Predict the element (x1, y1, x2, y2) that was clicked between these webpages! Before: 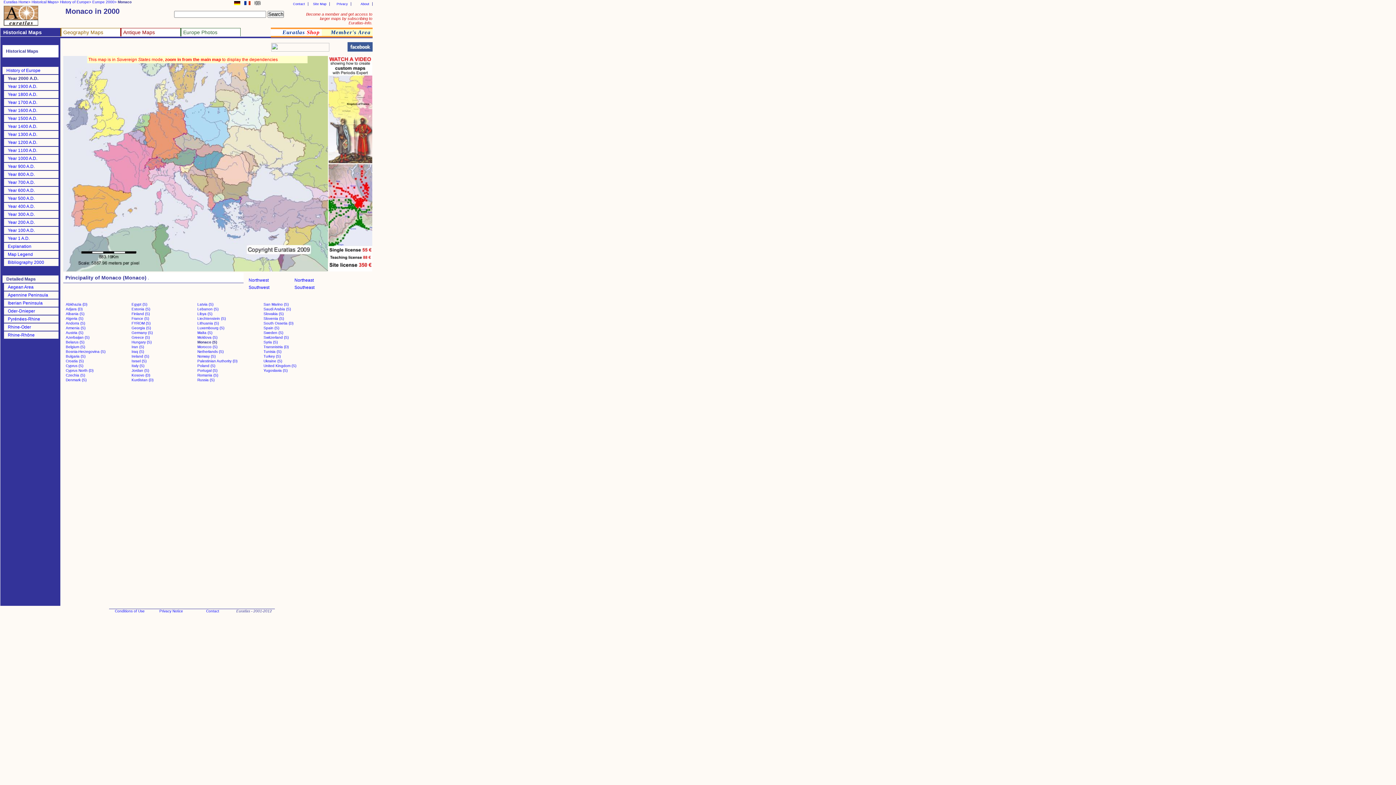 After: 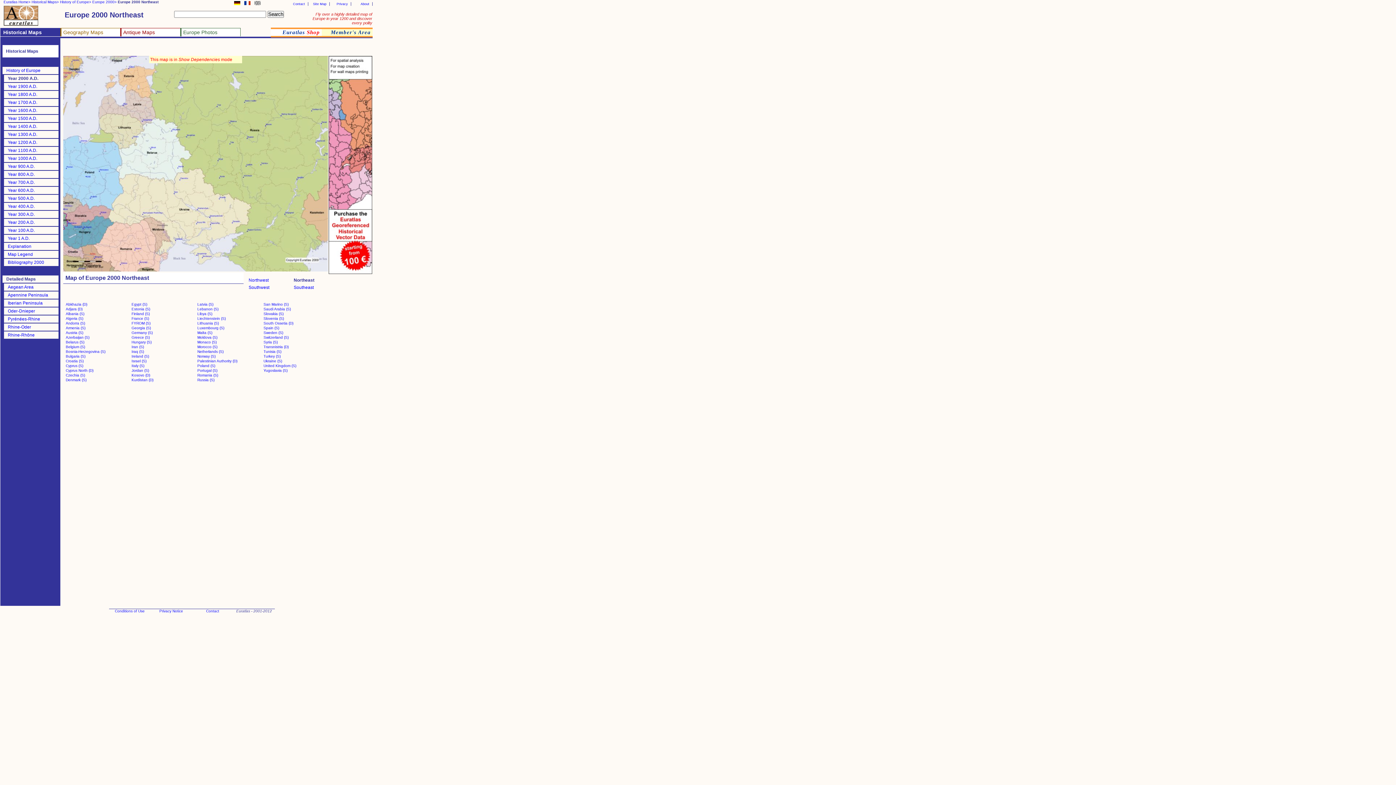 Action: bbox: (294, 277, 313, 282) label: Northeast